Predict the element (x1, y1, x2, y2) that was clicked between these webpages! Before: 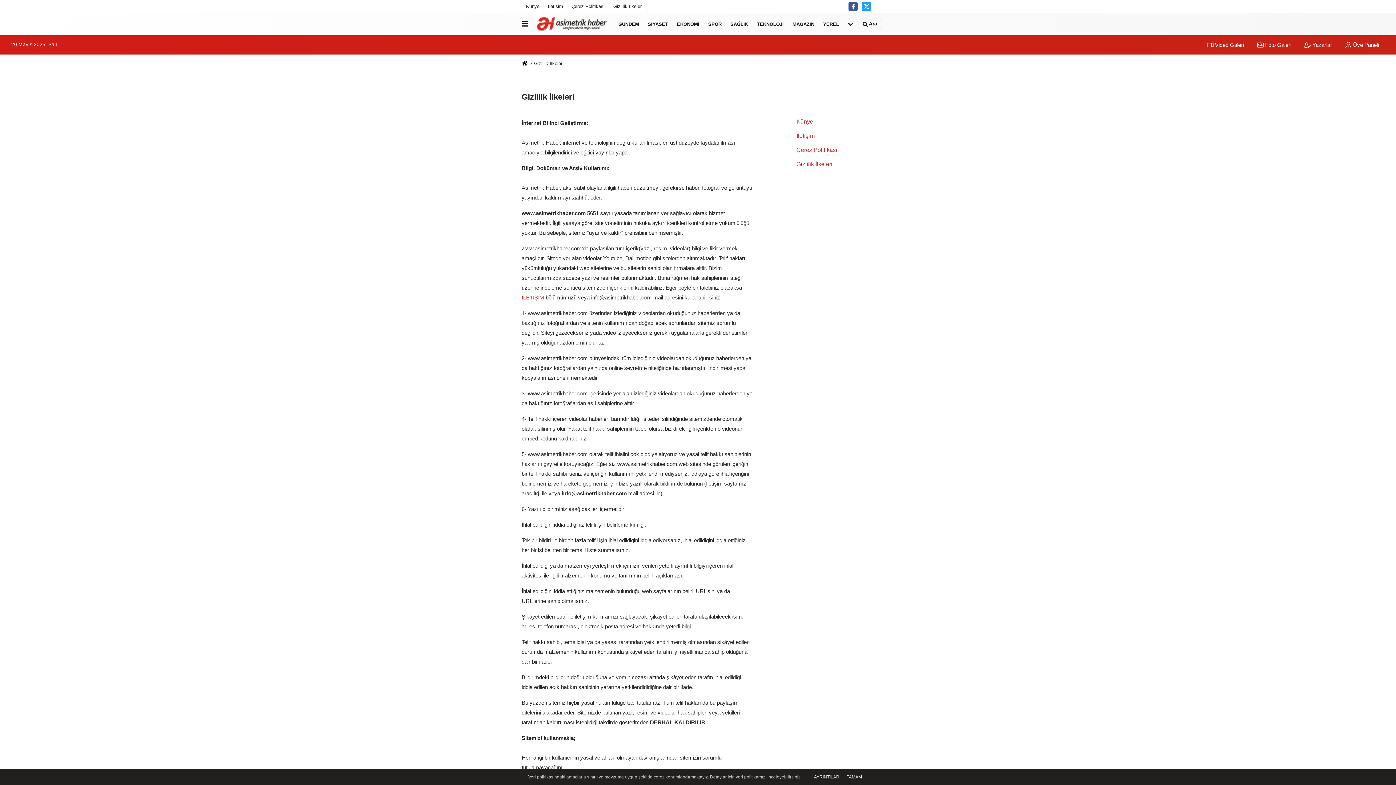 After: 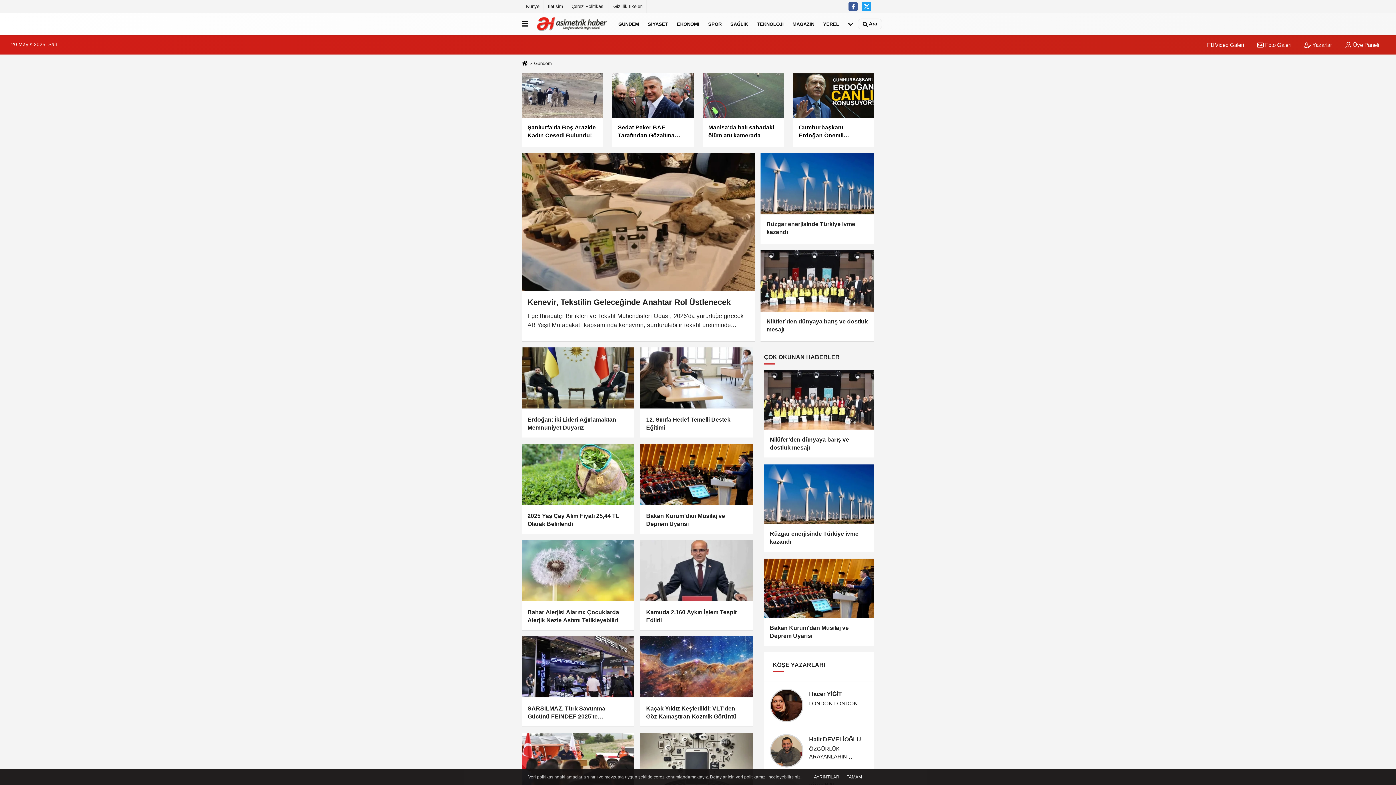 Action: label: GÜNDEM bbox: (614, 14, 643, 33)